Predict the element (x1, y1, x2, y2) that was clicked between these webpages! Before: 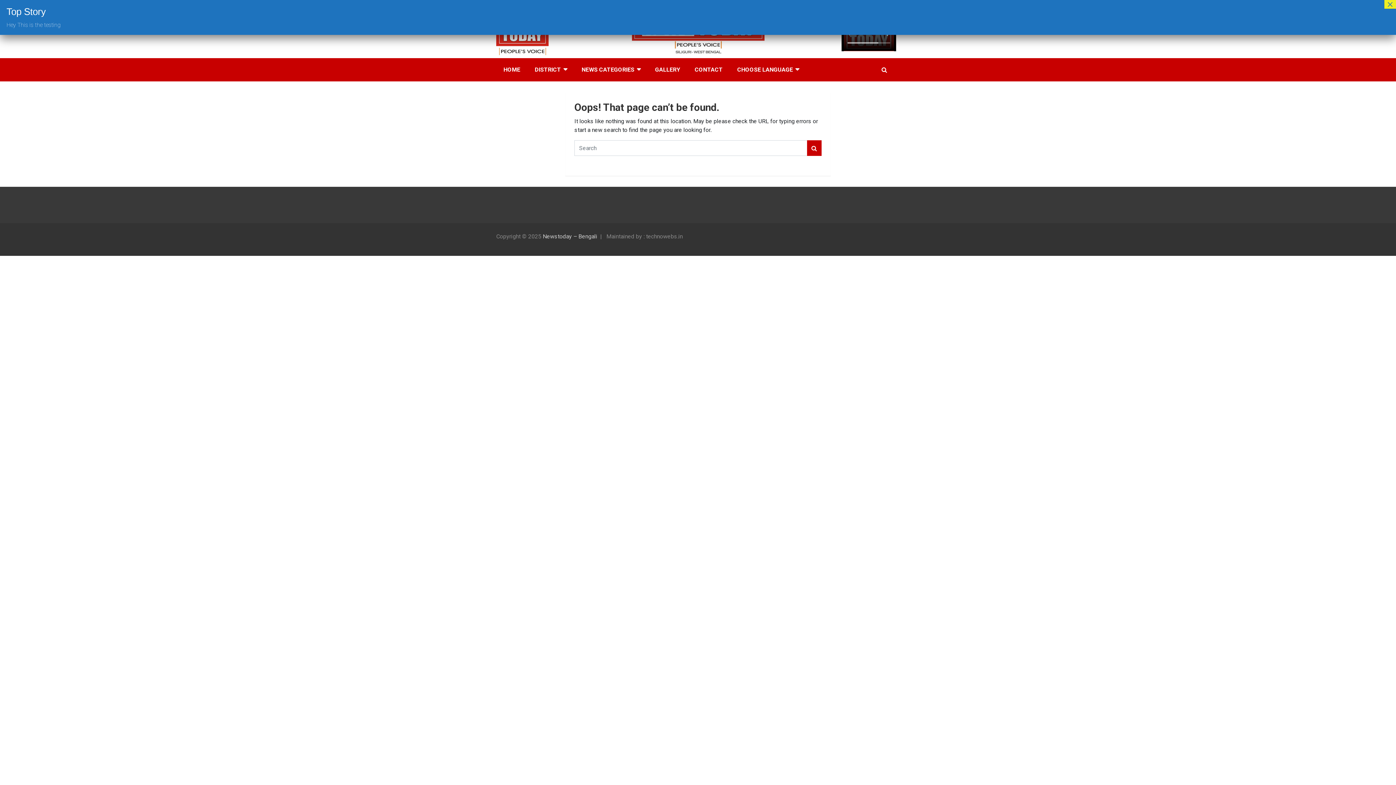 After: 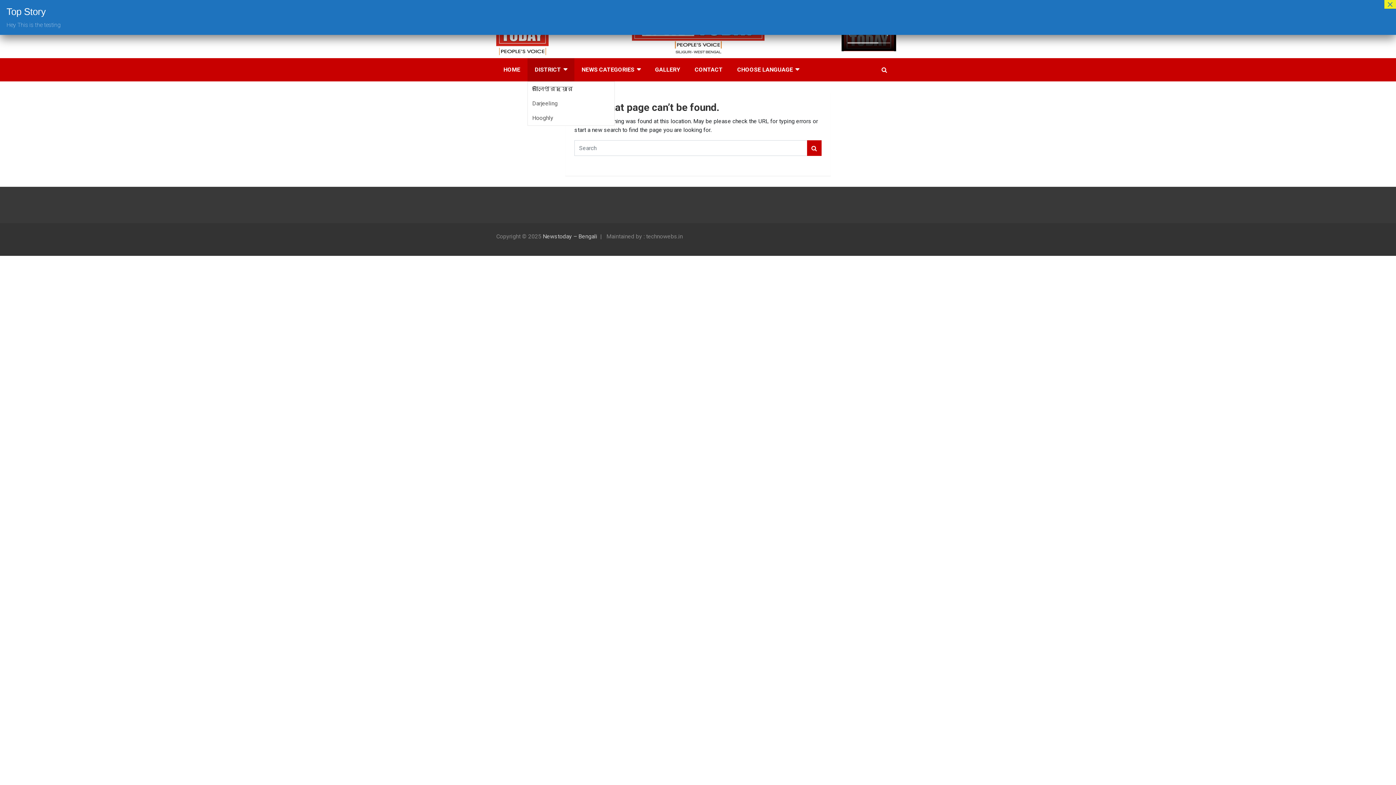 Action: bbox: (527, 58, 574, 81) label: DISTRICT